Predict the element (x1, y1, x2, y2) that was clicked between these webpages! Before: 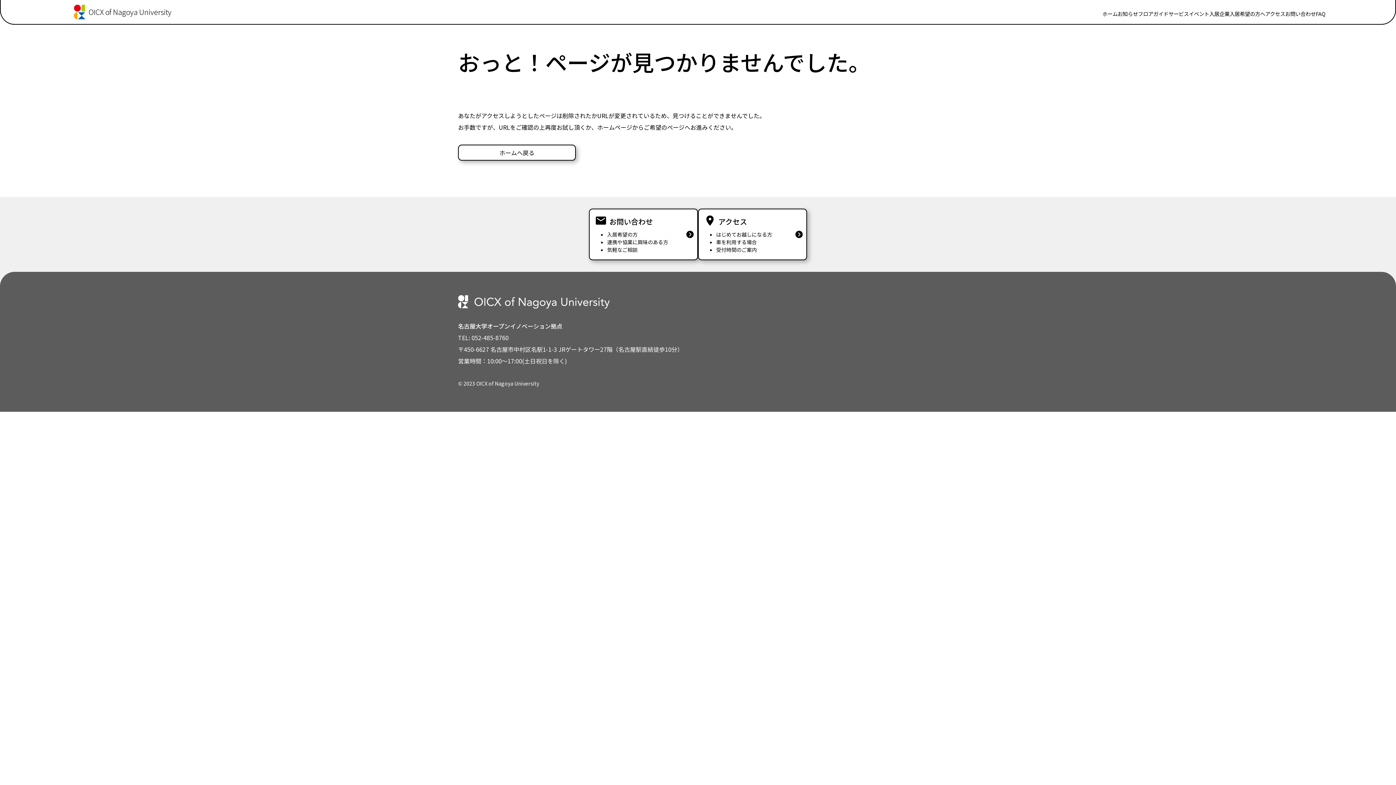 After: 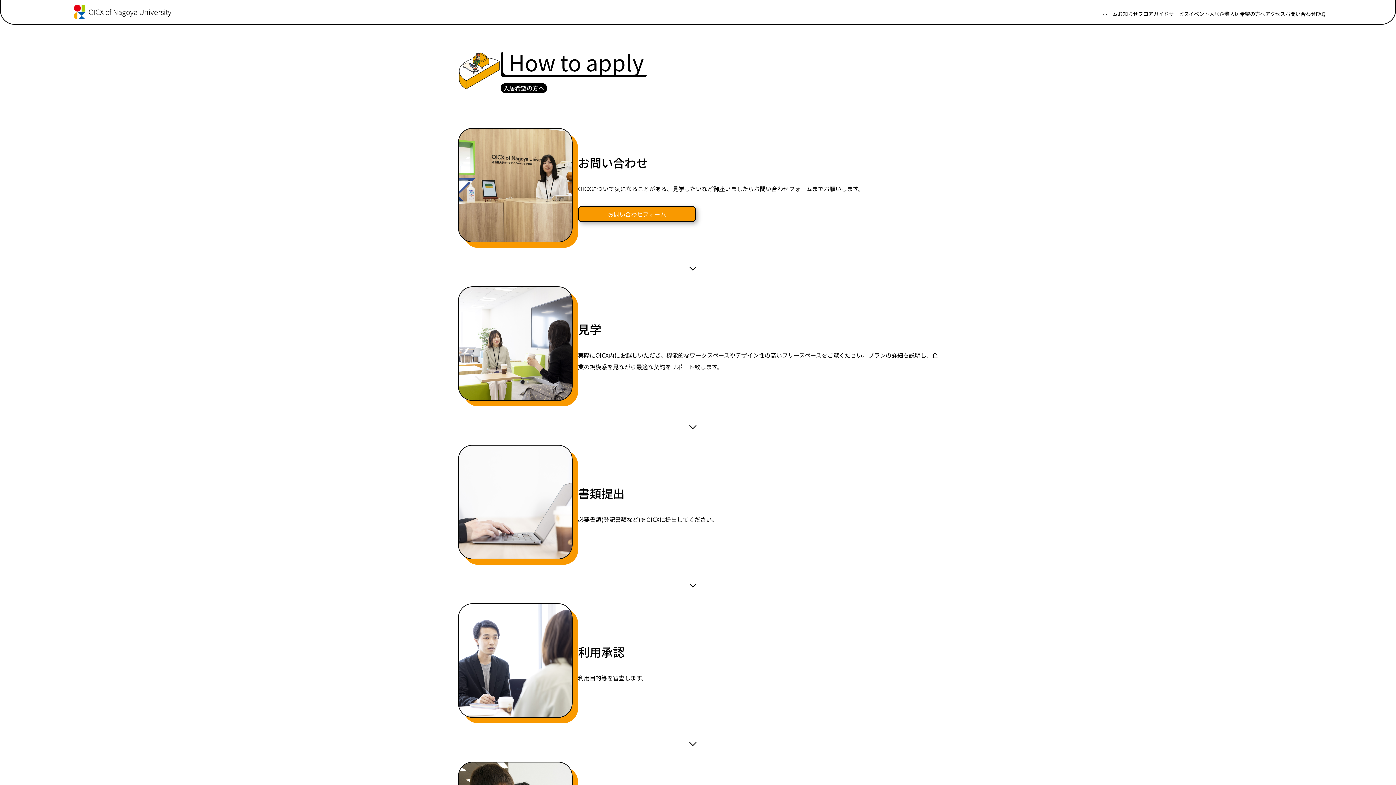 Action: label: 入居希望の方へ bbox: (1229, 6, 1265, 20)